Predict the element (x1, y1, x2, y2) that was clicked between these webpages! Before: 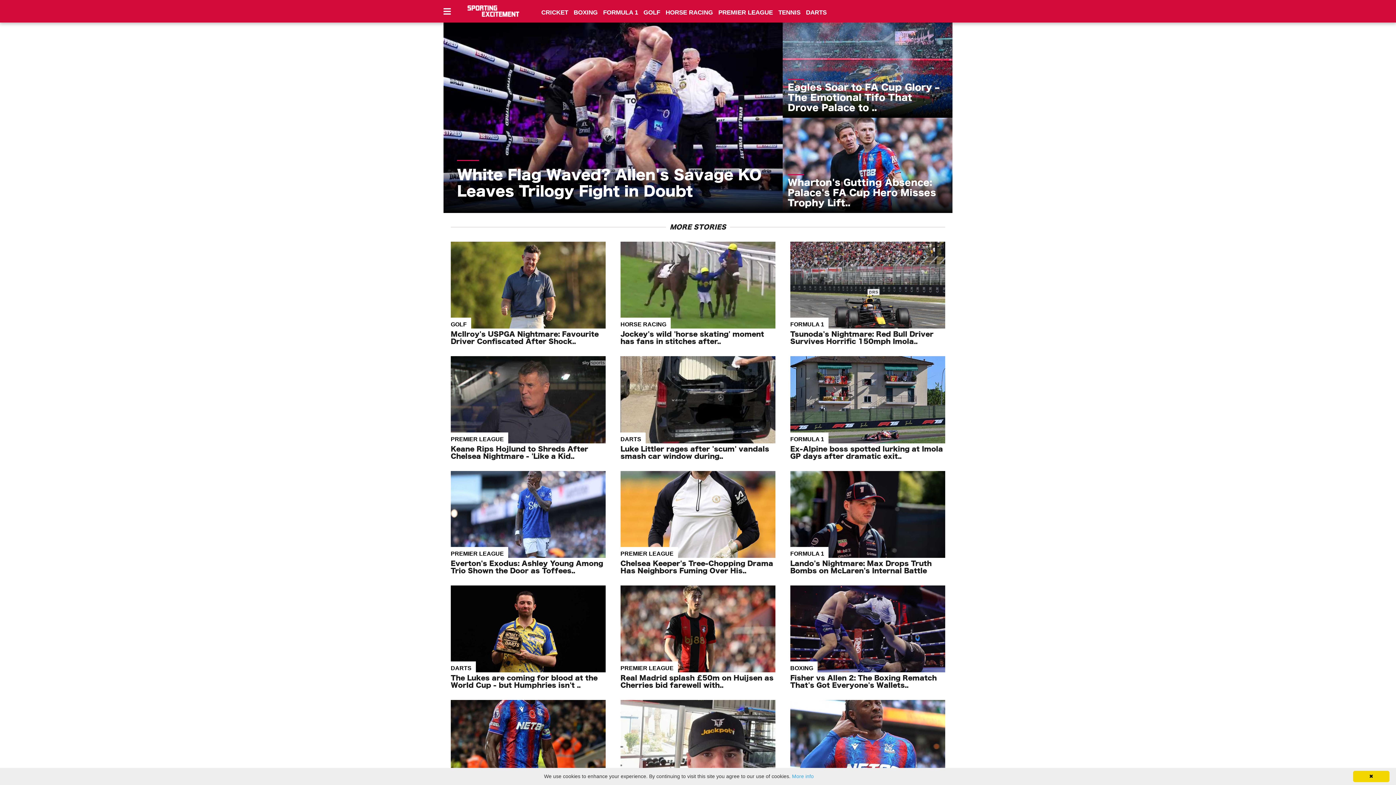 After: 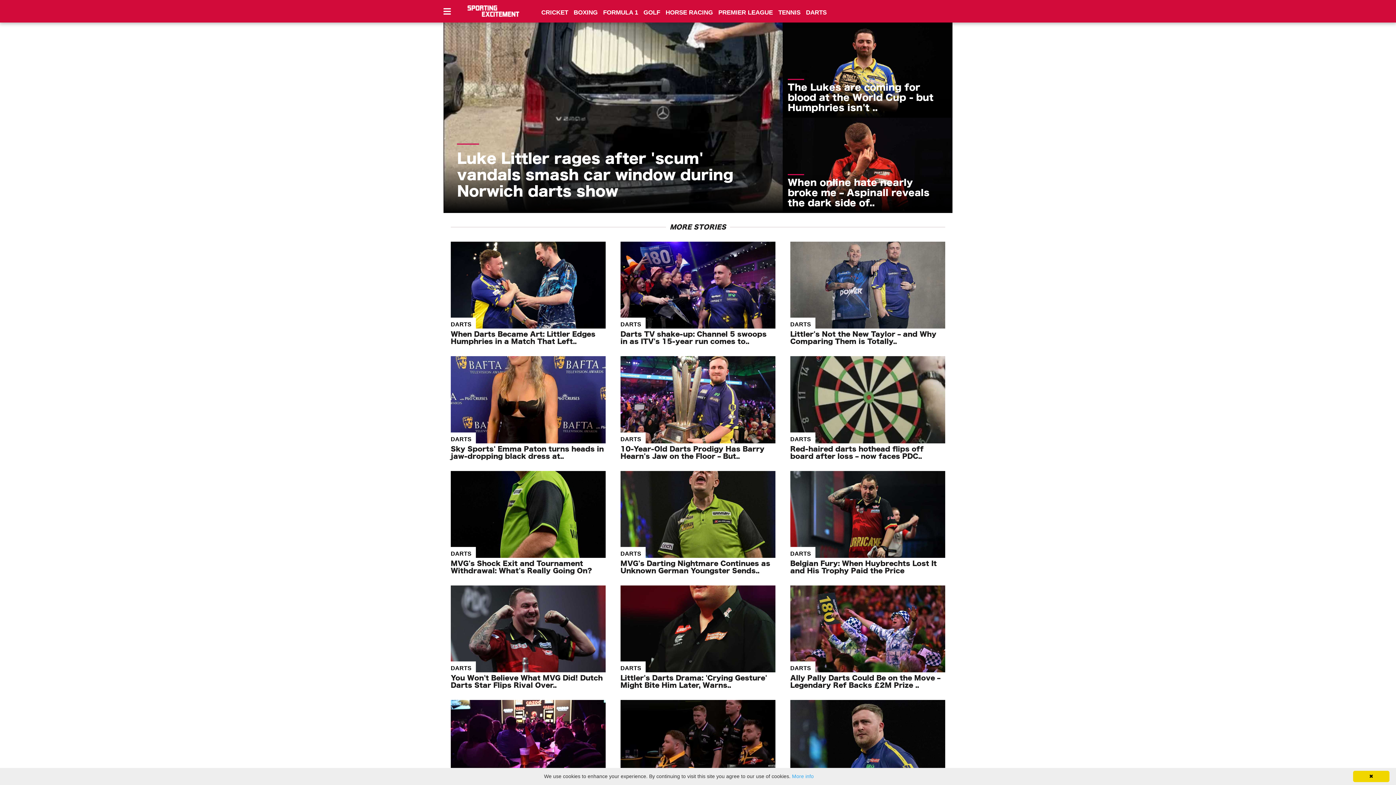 Action: label: DARTS bbox: (620, 436, 641, 442)